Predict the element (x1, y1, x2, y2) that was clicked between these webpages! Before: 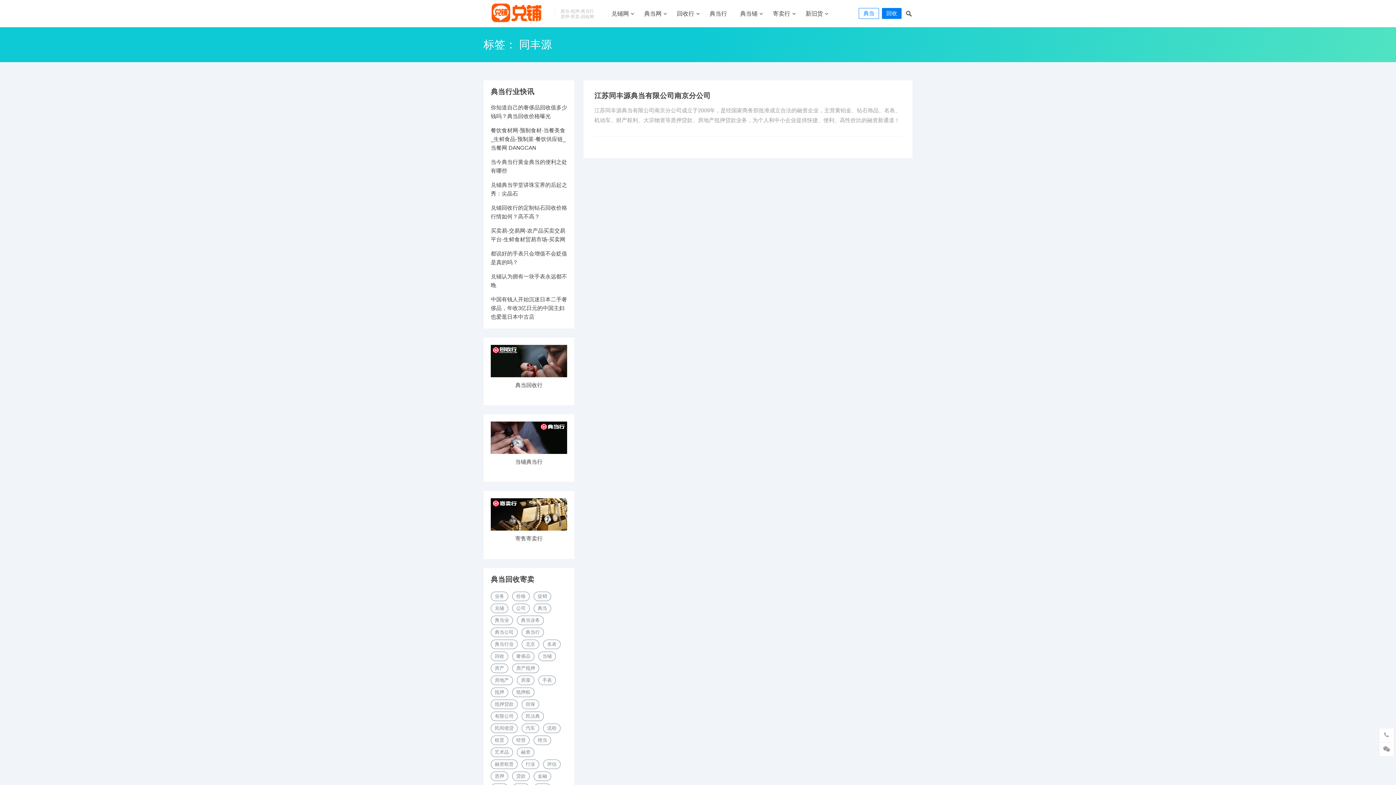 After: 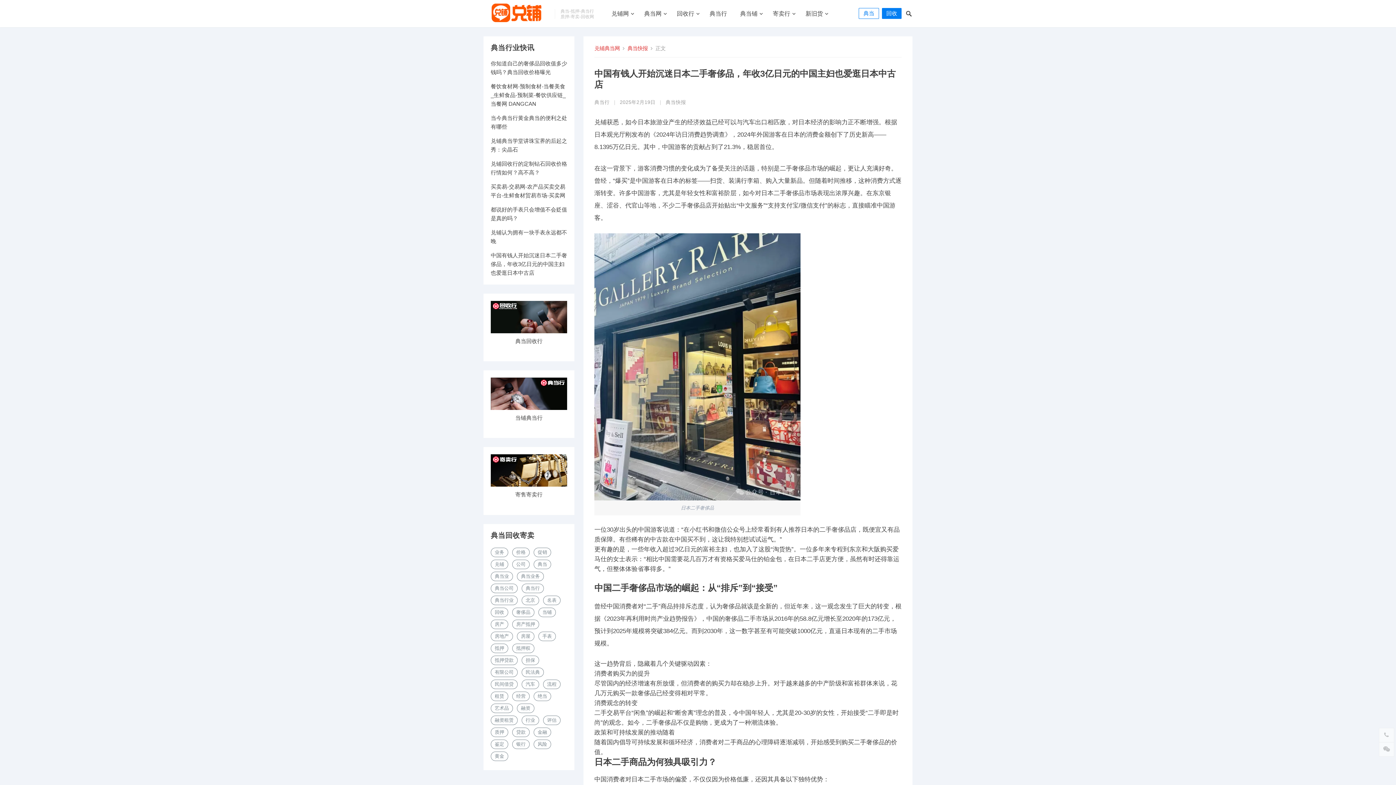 Action: label: 中国有钱人开始沉迷日本二手奢侈品，年收3亿日元的中国主妇也爱逛日本中古店 bbox: (490, 296, 567, 320)